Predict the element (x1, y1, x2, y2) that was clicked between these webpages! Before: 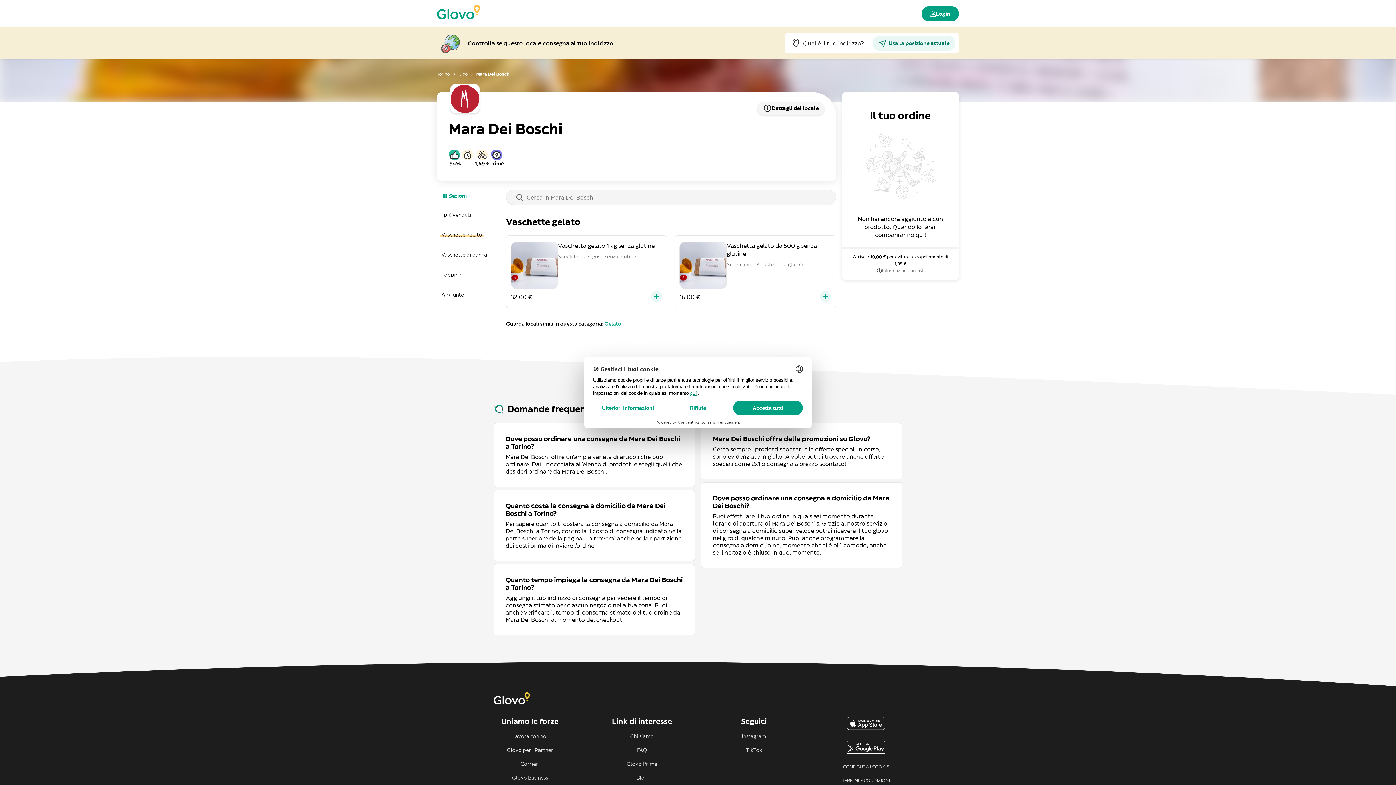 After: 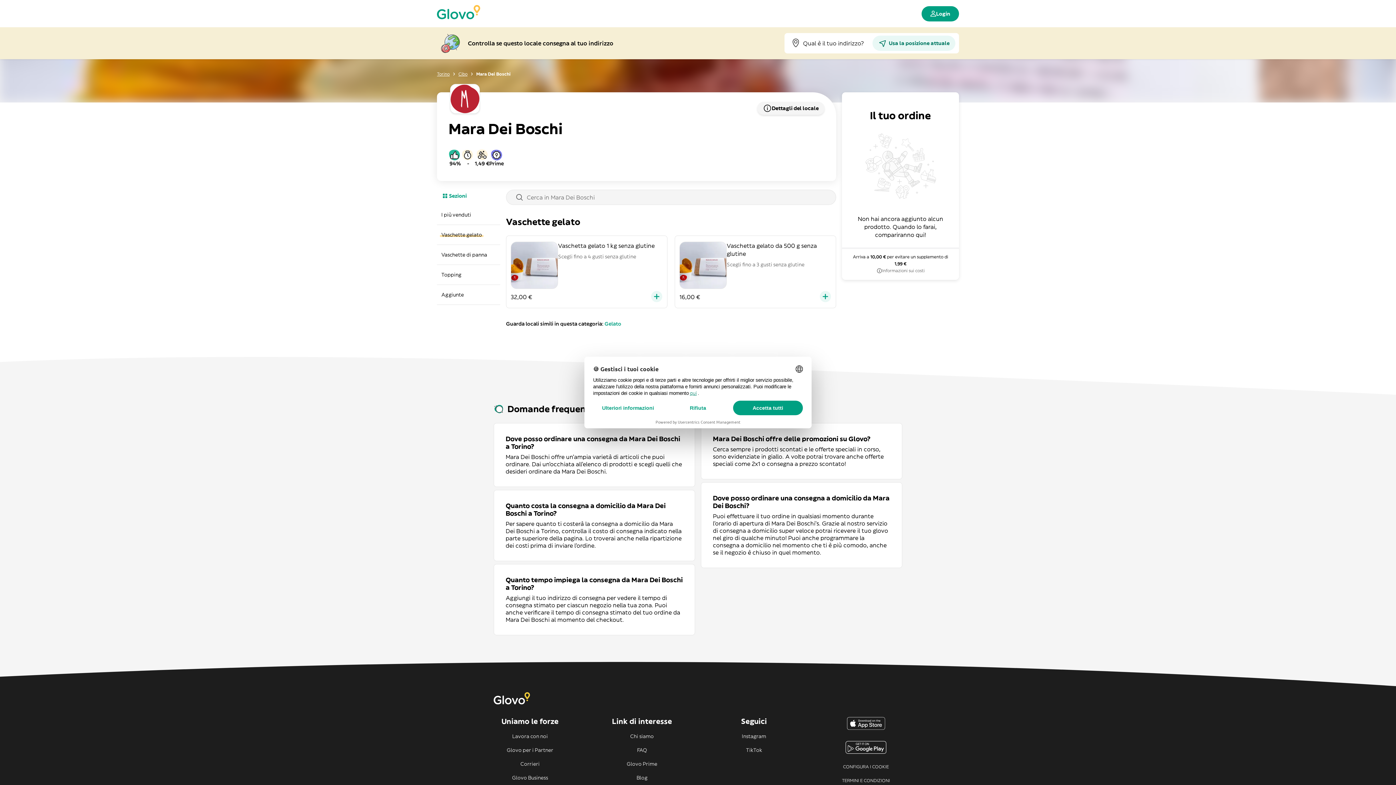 Action: label: Instagram bbox: (717, 733, 790, 739)